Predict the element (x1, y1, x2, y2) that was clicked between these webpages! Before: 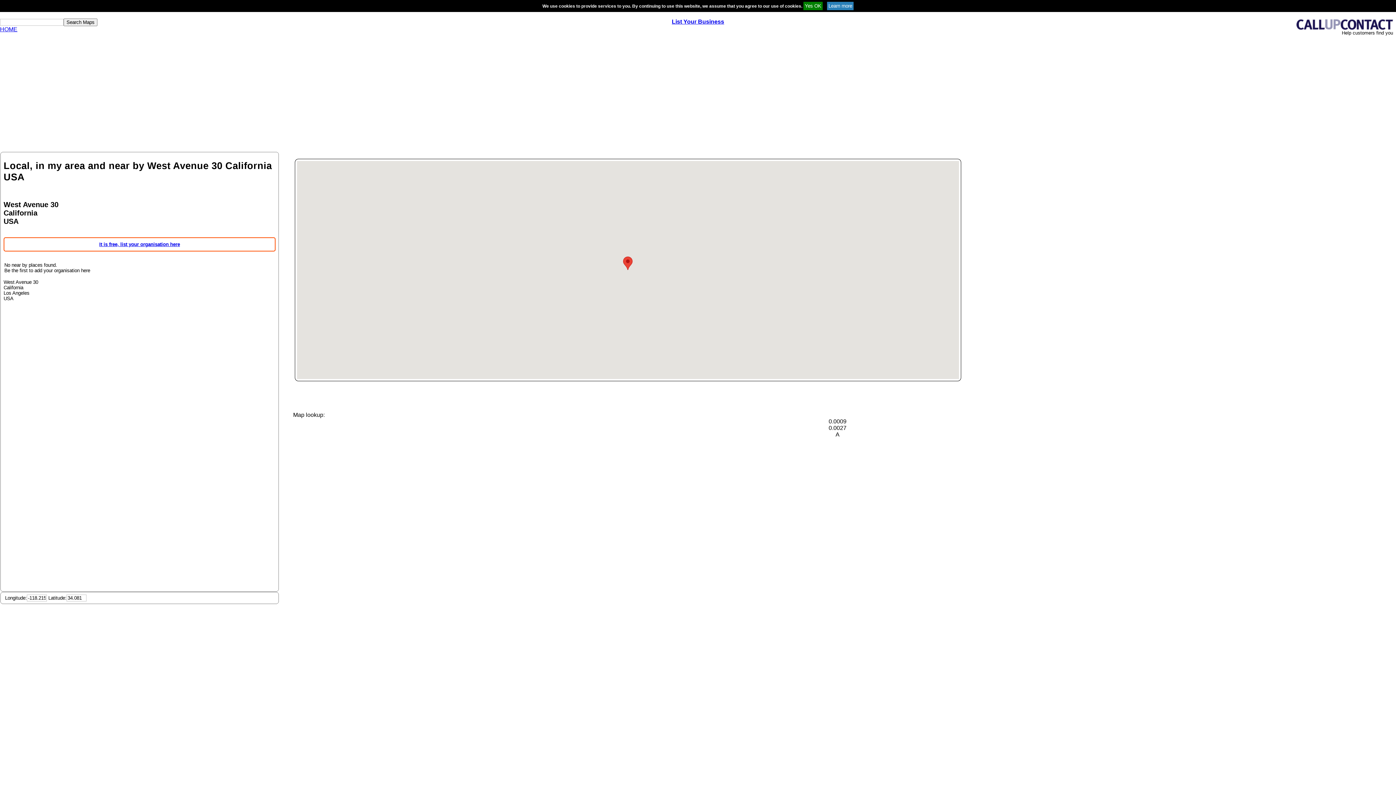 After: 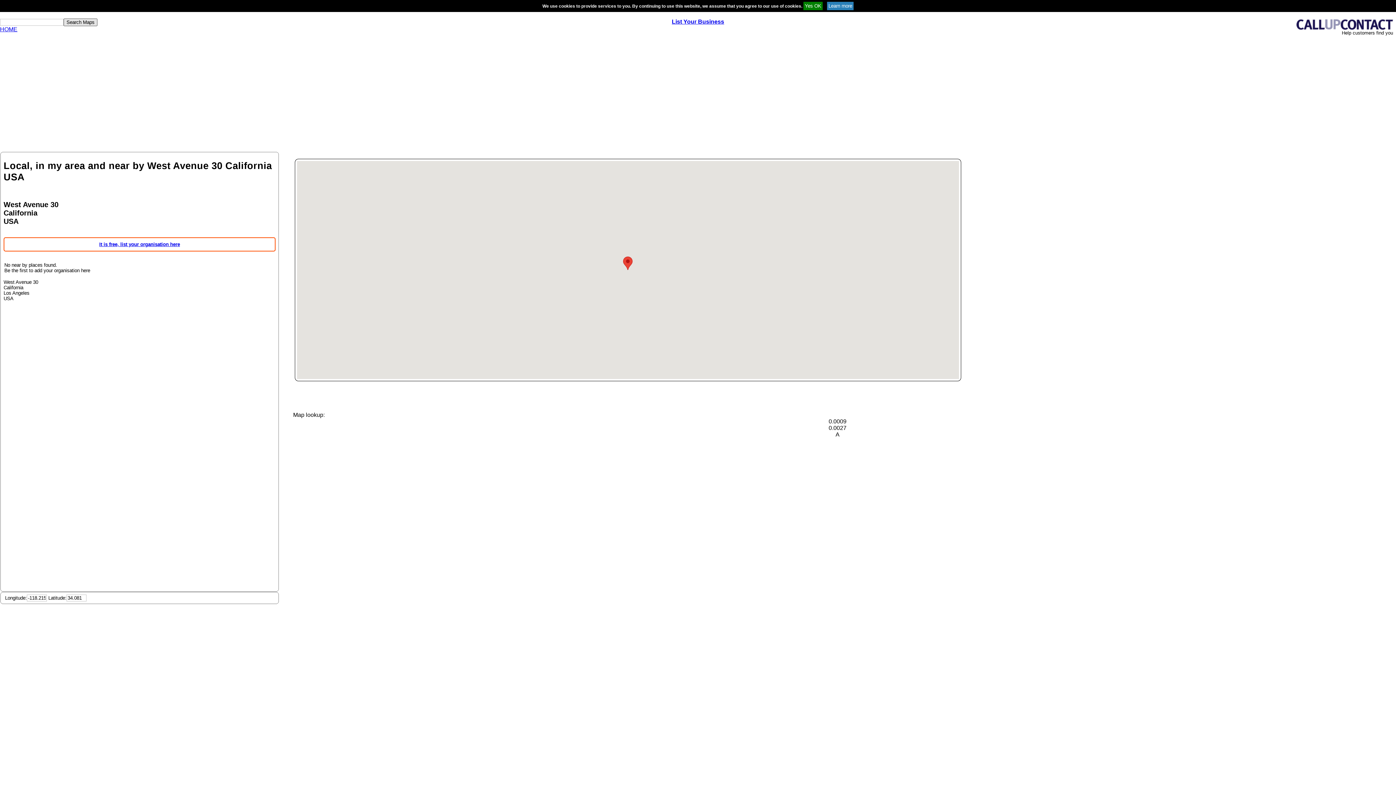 Action: label: Search Maps bbox: (63, 18, 97, 26)